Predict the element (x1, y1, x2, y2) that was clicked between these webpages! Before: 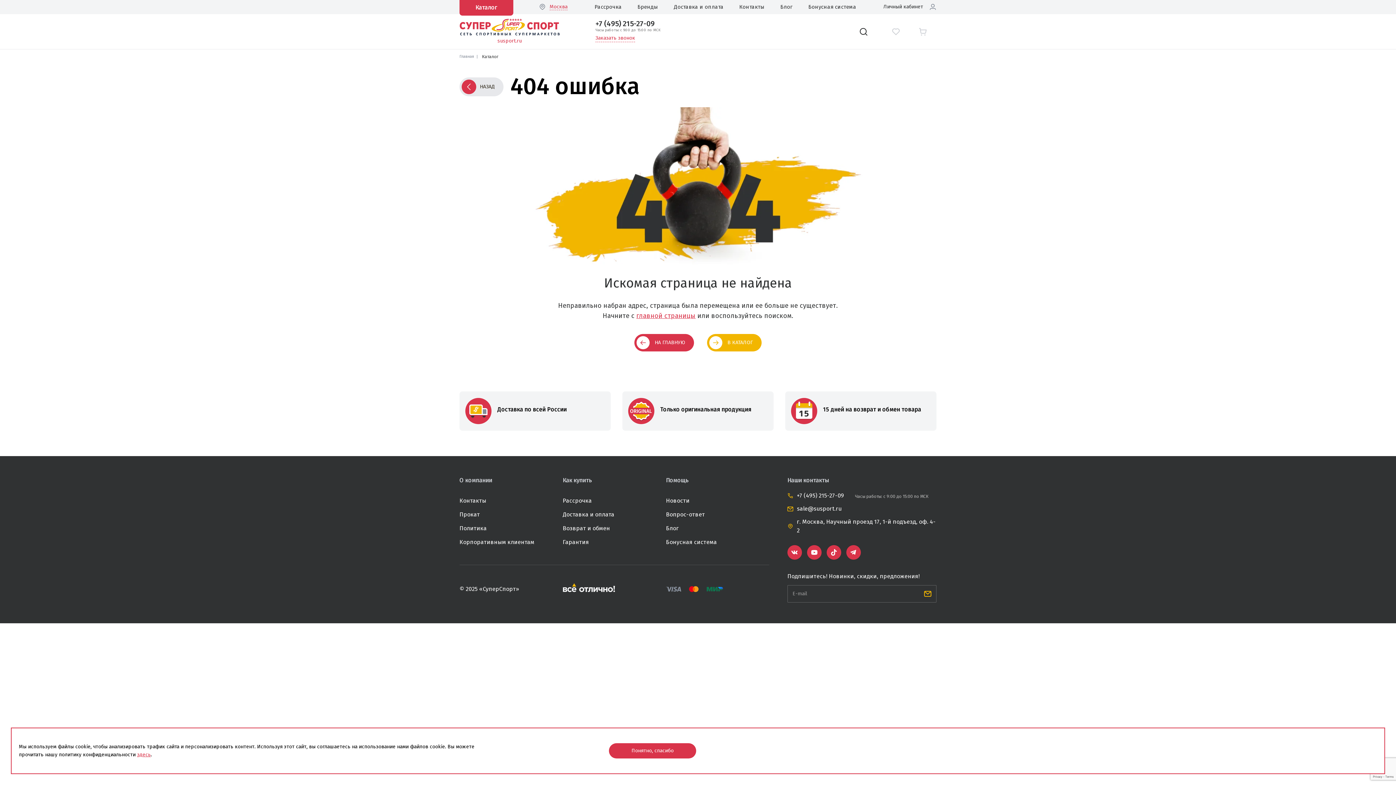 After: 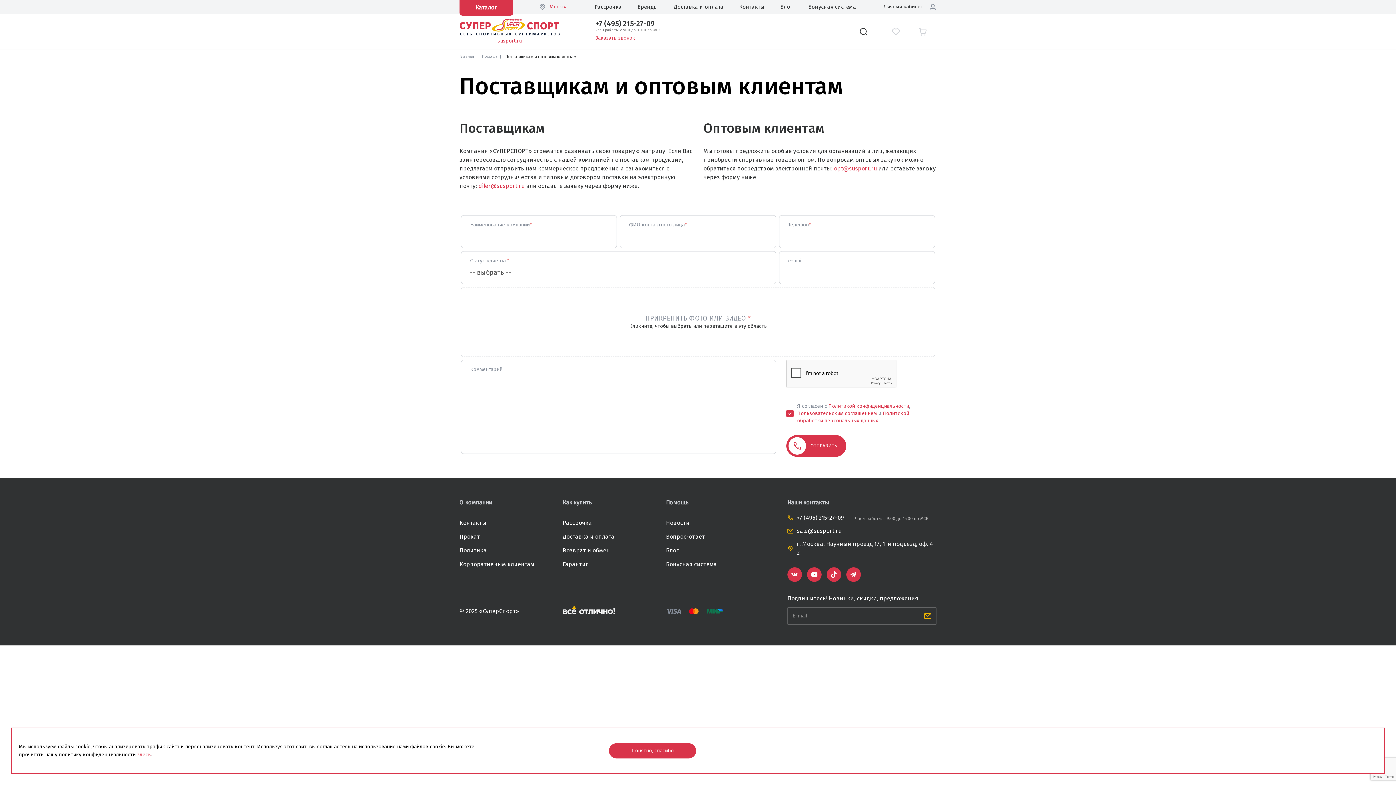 Action: label: Корпоративным клиентам bbox: (459, 538, 534, 546)